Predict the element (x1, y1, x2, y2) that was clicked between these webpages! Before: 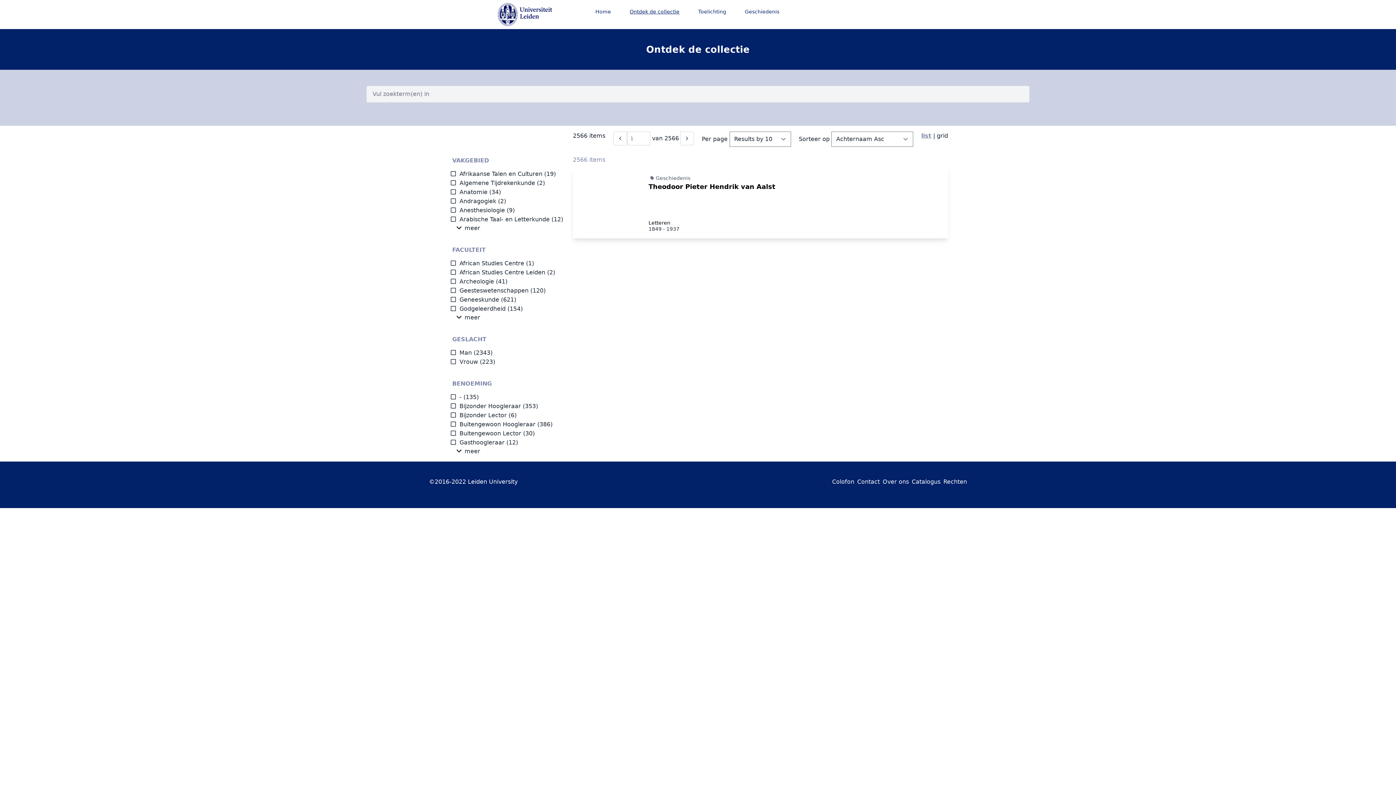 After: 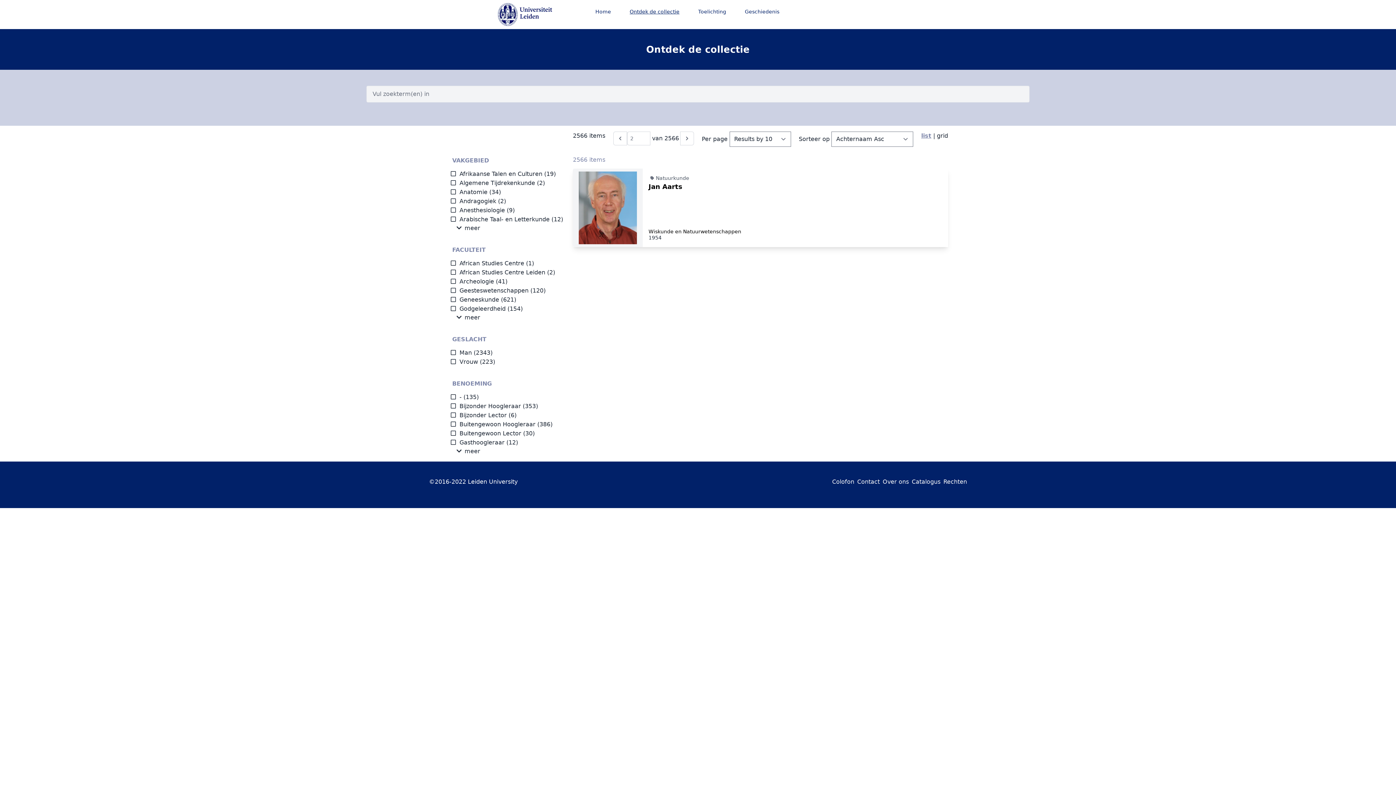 Action: label: Next bbox: (680, 131, 694, 145)